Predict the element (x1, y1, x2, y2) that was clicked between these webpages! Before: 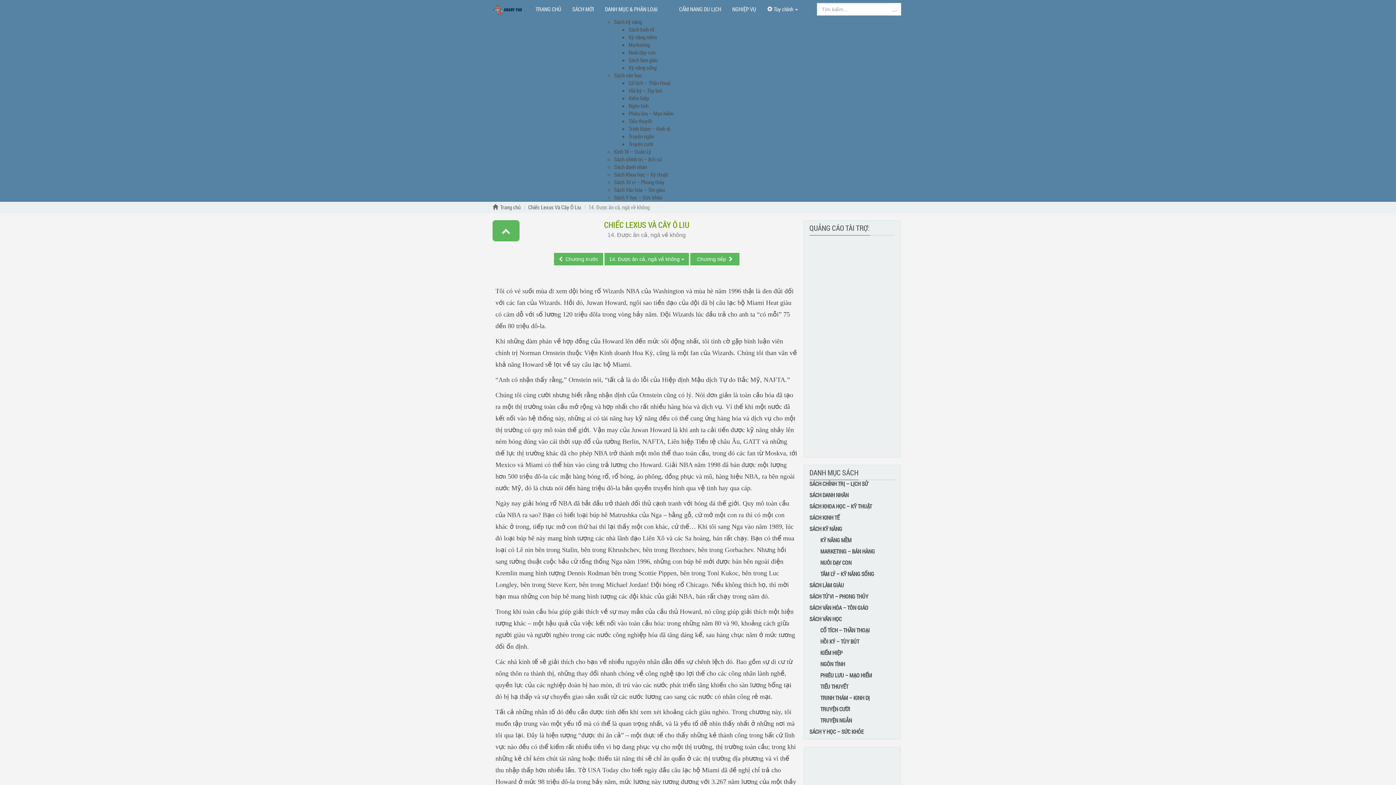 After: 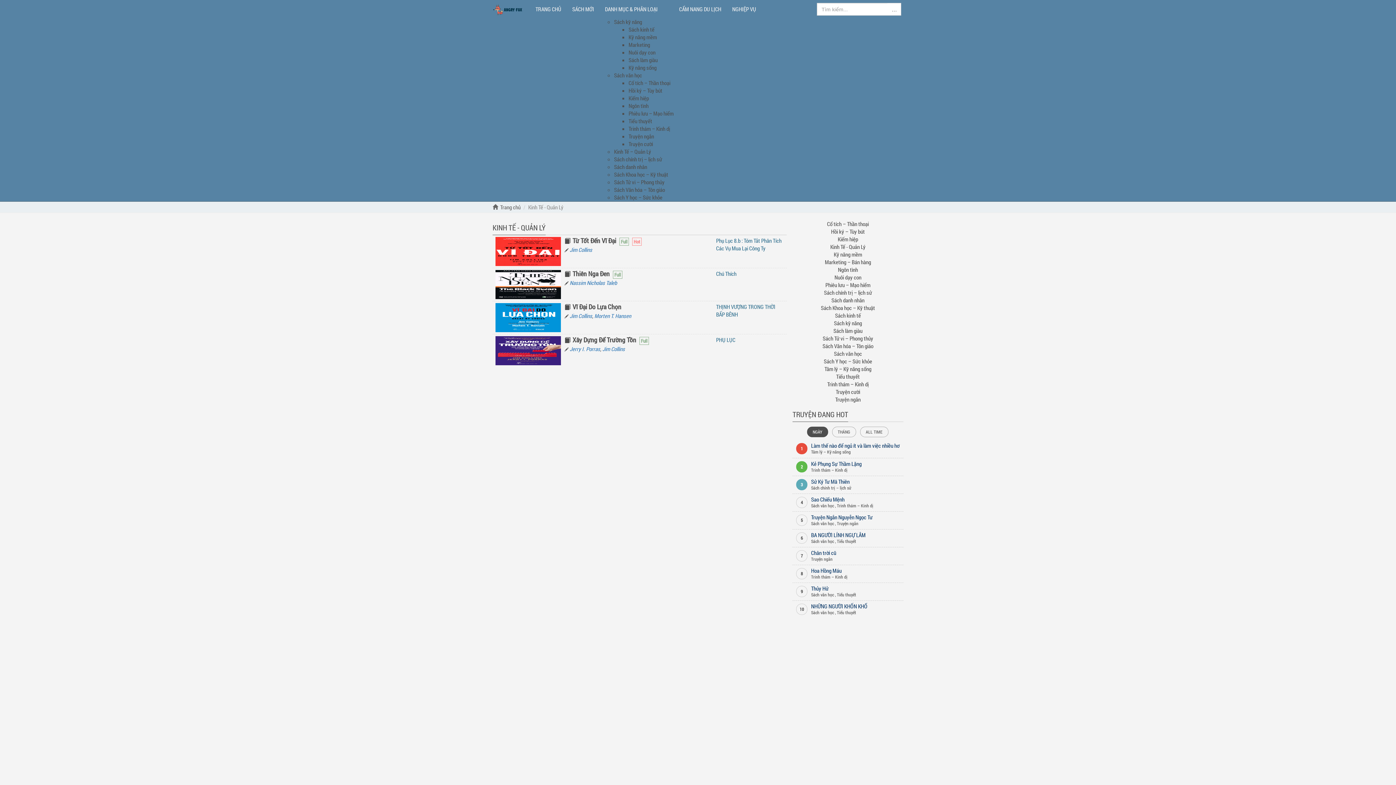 Action: bbox: (614, 148, 651, 155) label: Kinh Tế – Quản Lý